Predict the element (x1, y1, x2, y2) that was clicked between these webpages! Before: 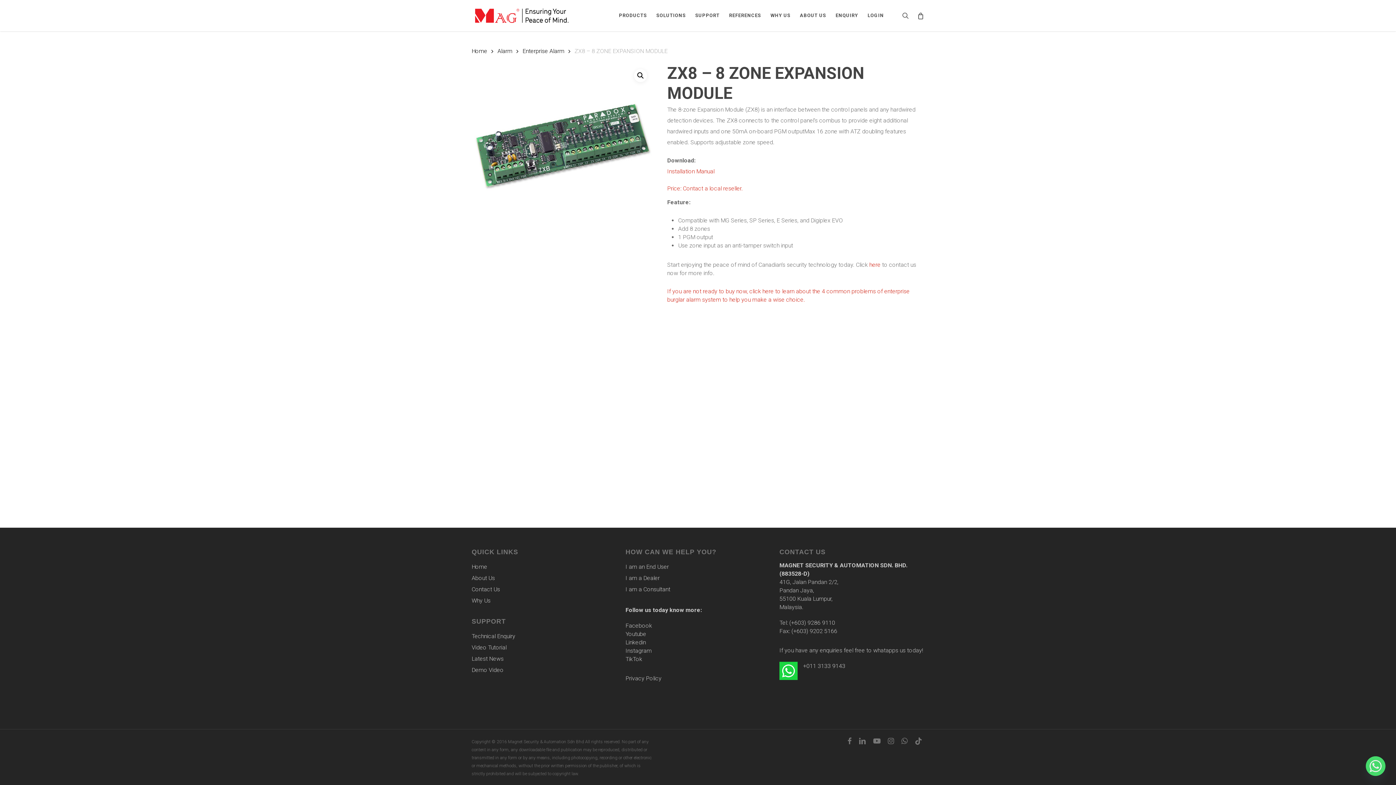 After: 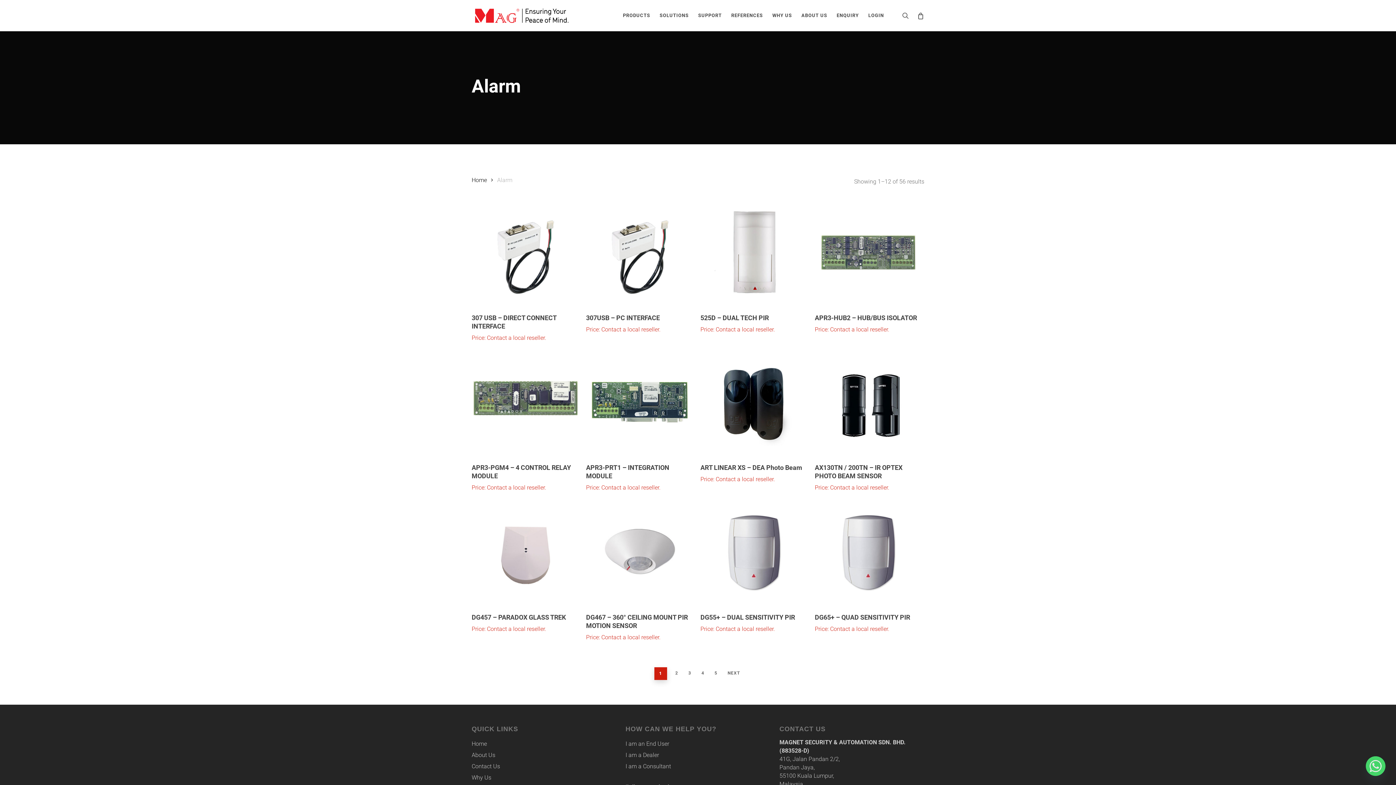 Action: bbox: (497, 47, 512, 54) label: Alarm